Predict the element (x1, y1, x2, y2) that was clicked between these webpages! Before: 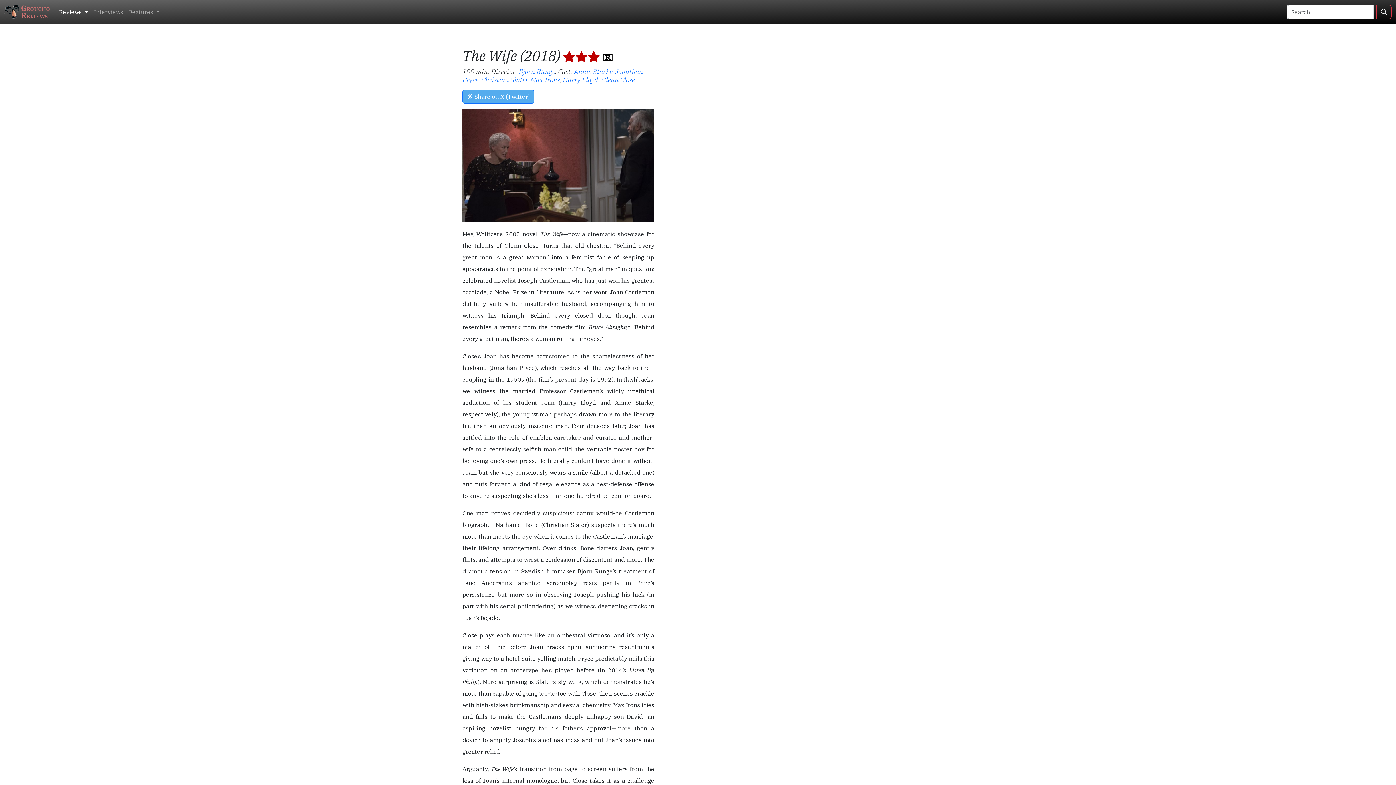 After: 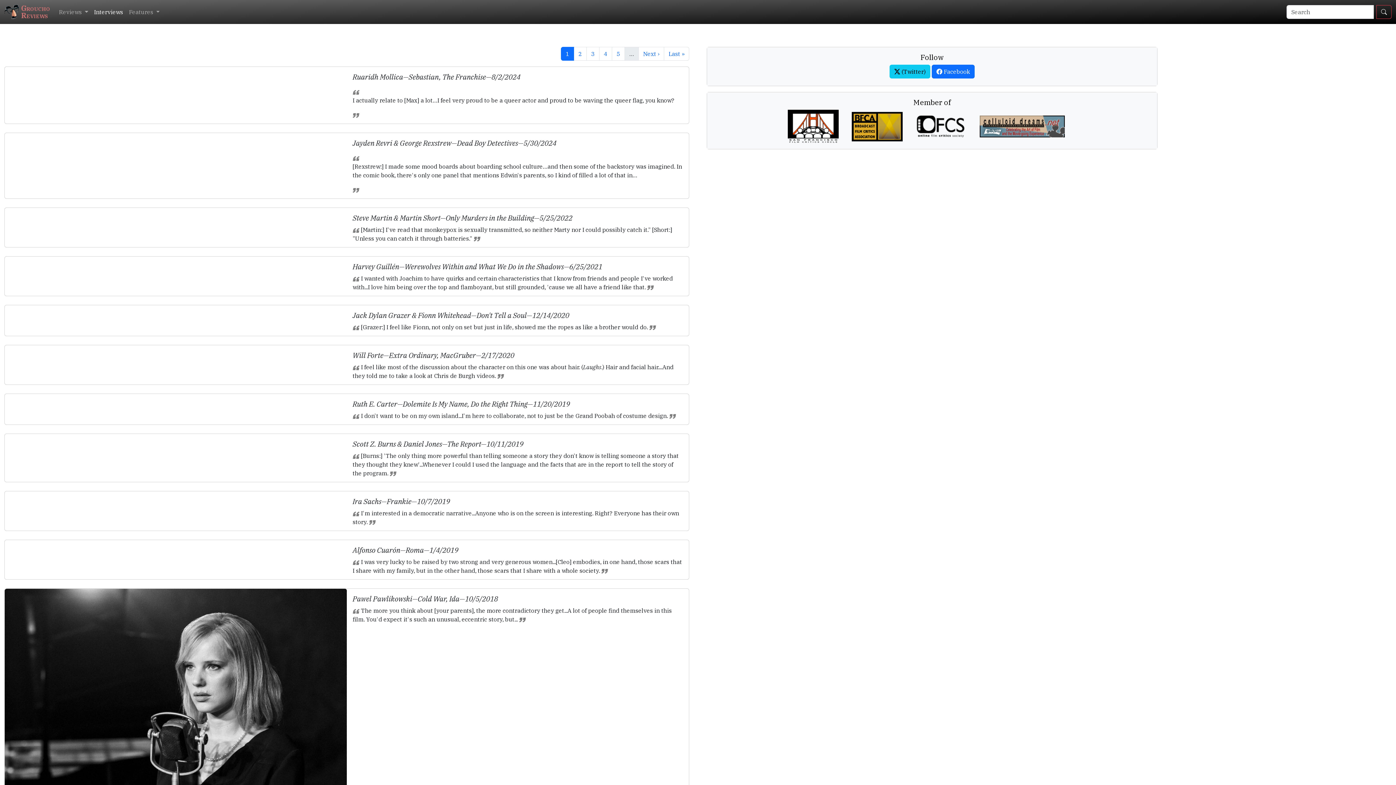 Action: label: Interviews bbox: (91, 4, 126, 19)